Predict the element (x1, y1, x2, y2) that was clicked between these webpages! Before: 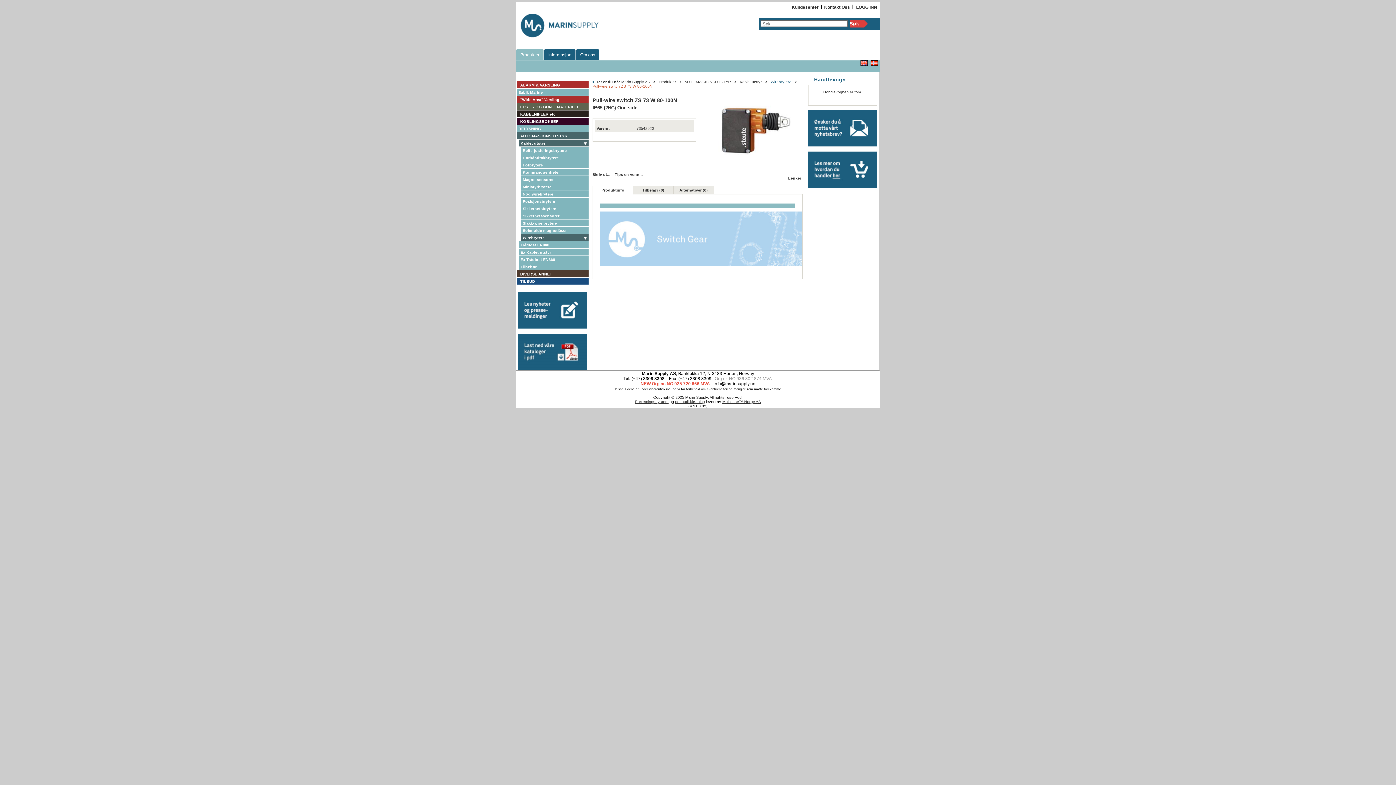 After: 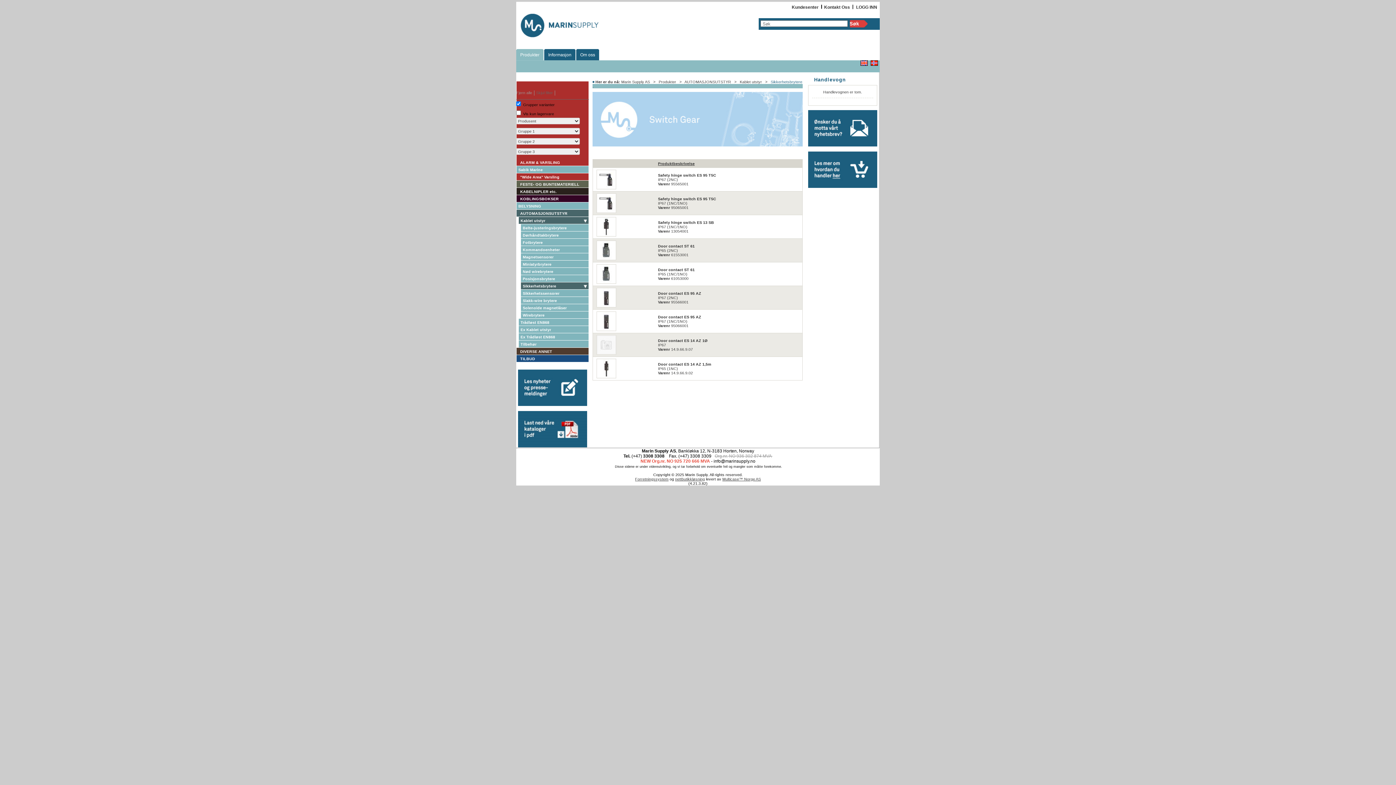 Action: bbox: (521, 205, 588, 212) label: Sikkerhetsbrytere